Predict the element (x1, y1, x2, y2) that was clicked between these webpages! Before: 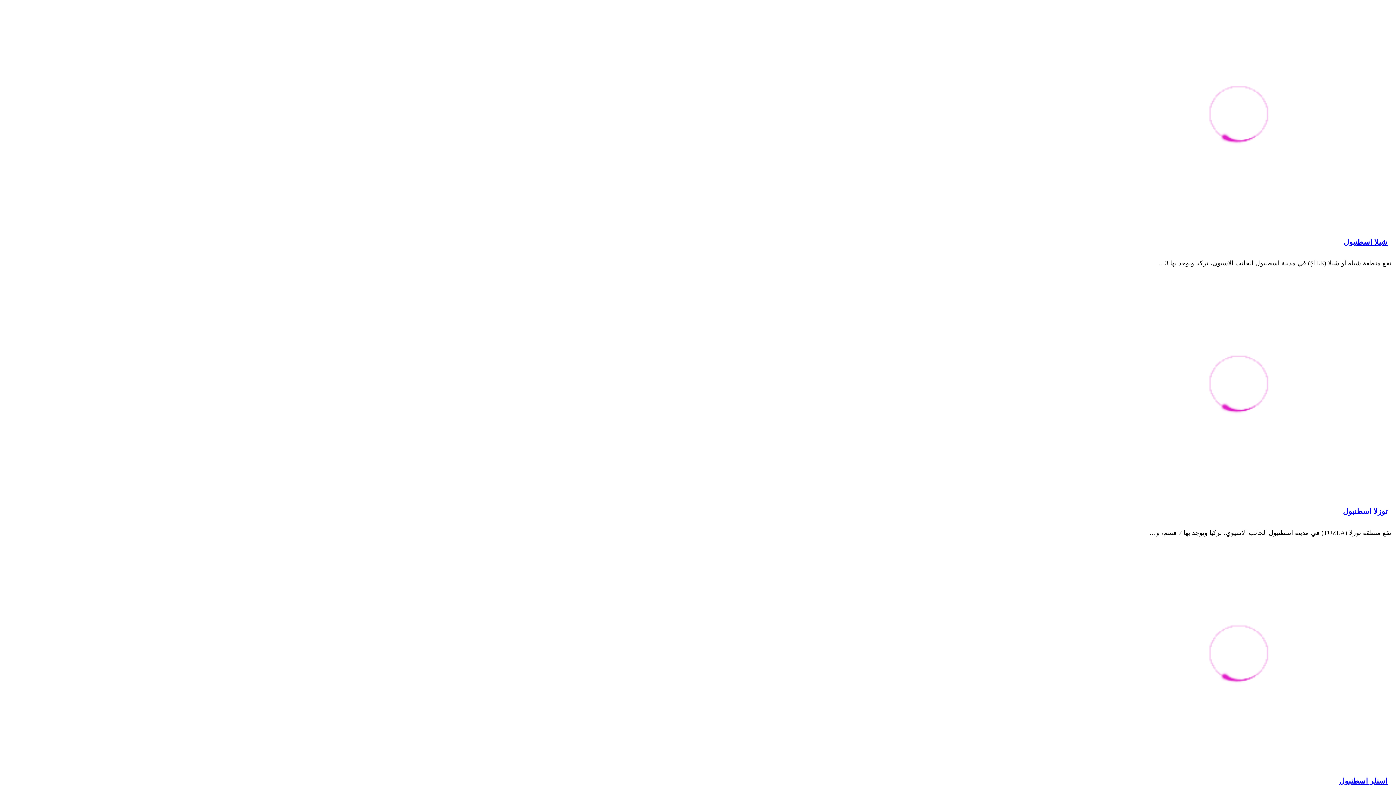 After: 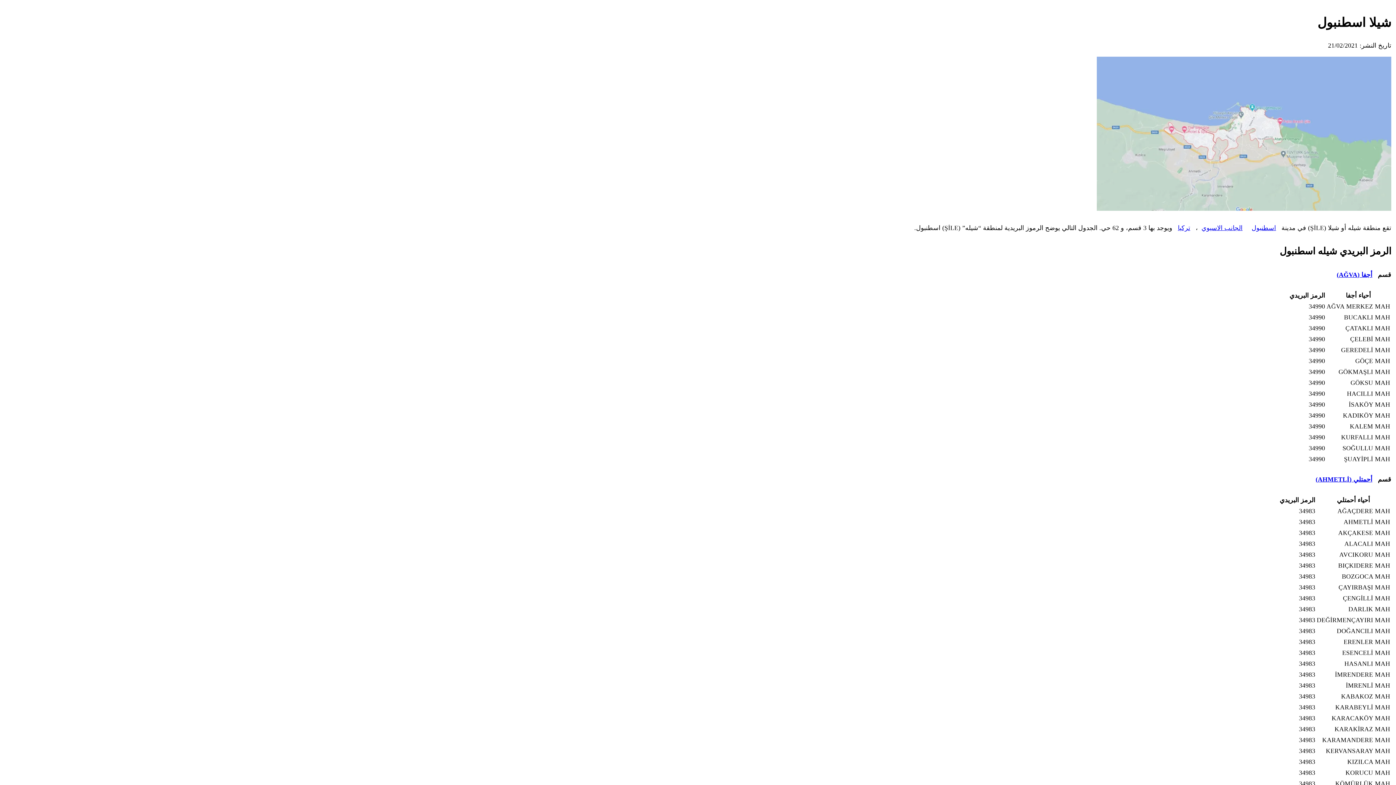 Action: bbox: (1086, 4, 1391, 225)